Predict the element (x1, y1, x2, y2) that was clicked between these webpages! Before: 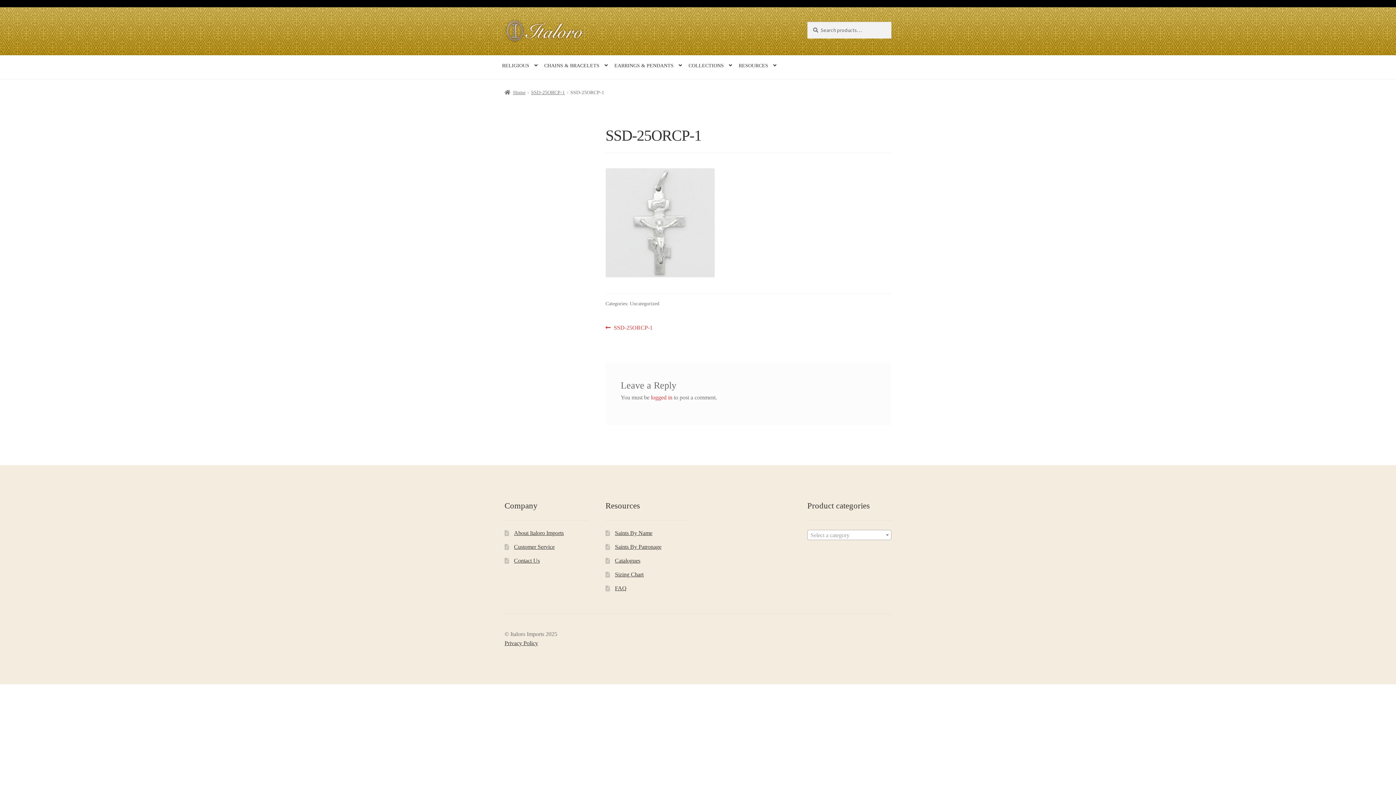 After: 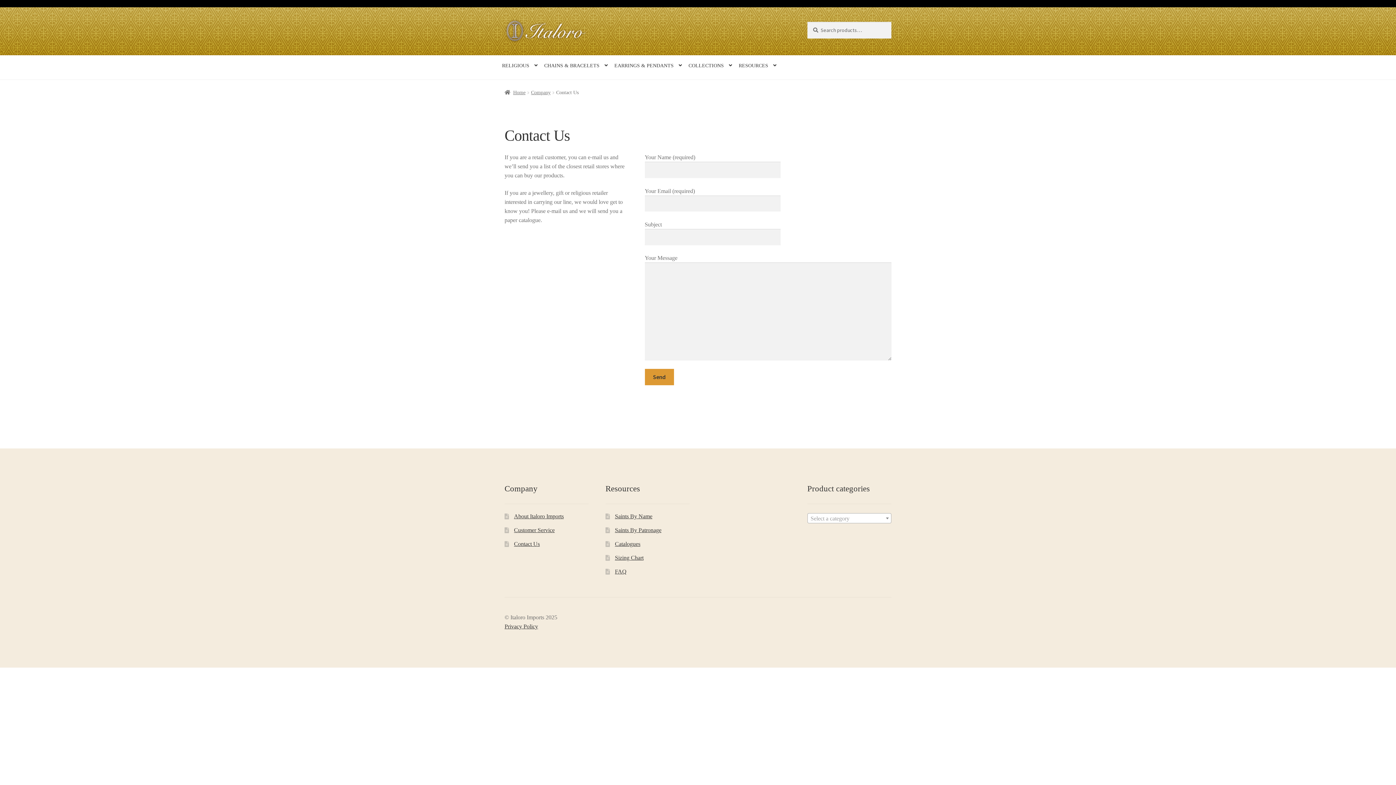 Action: label: Contact Us bbox: (514, 557, 539, 563)